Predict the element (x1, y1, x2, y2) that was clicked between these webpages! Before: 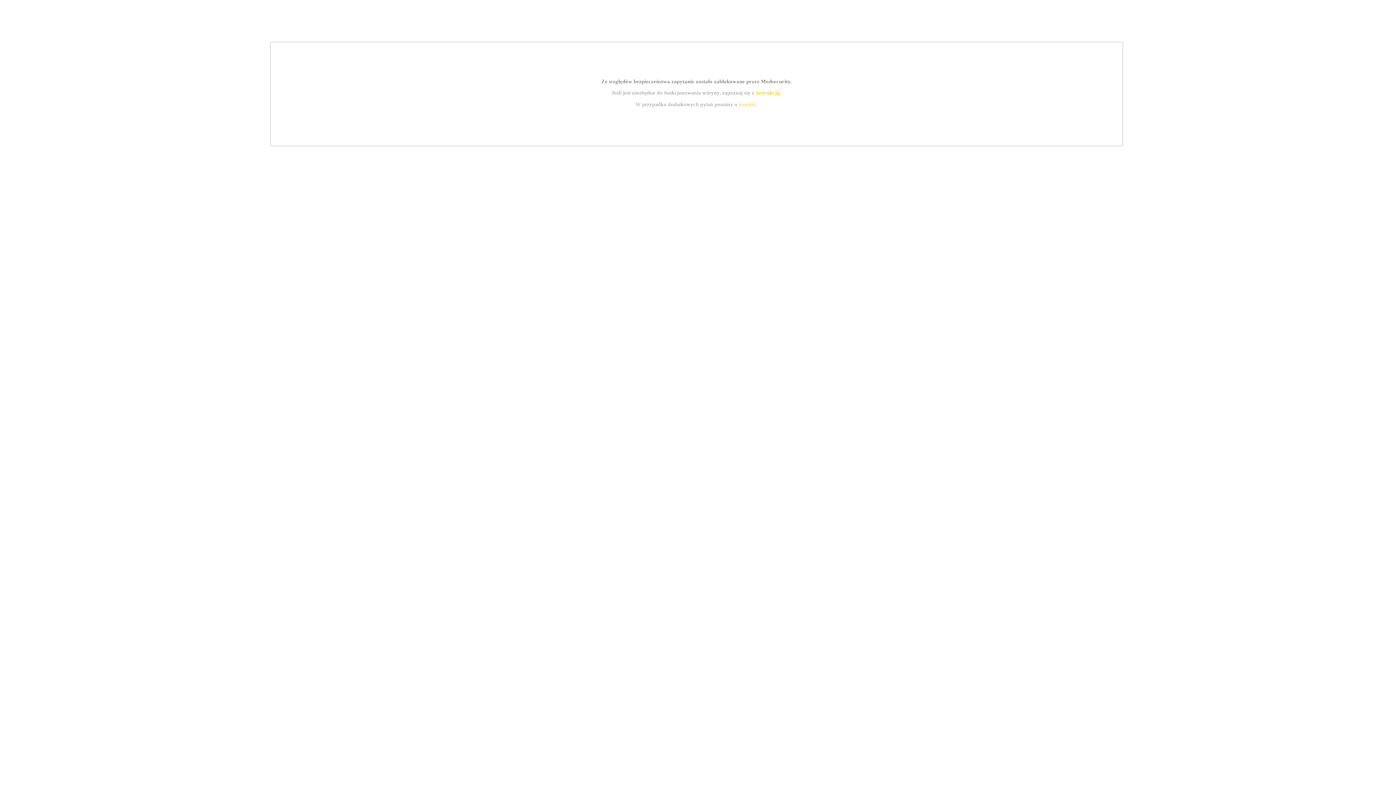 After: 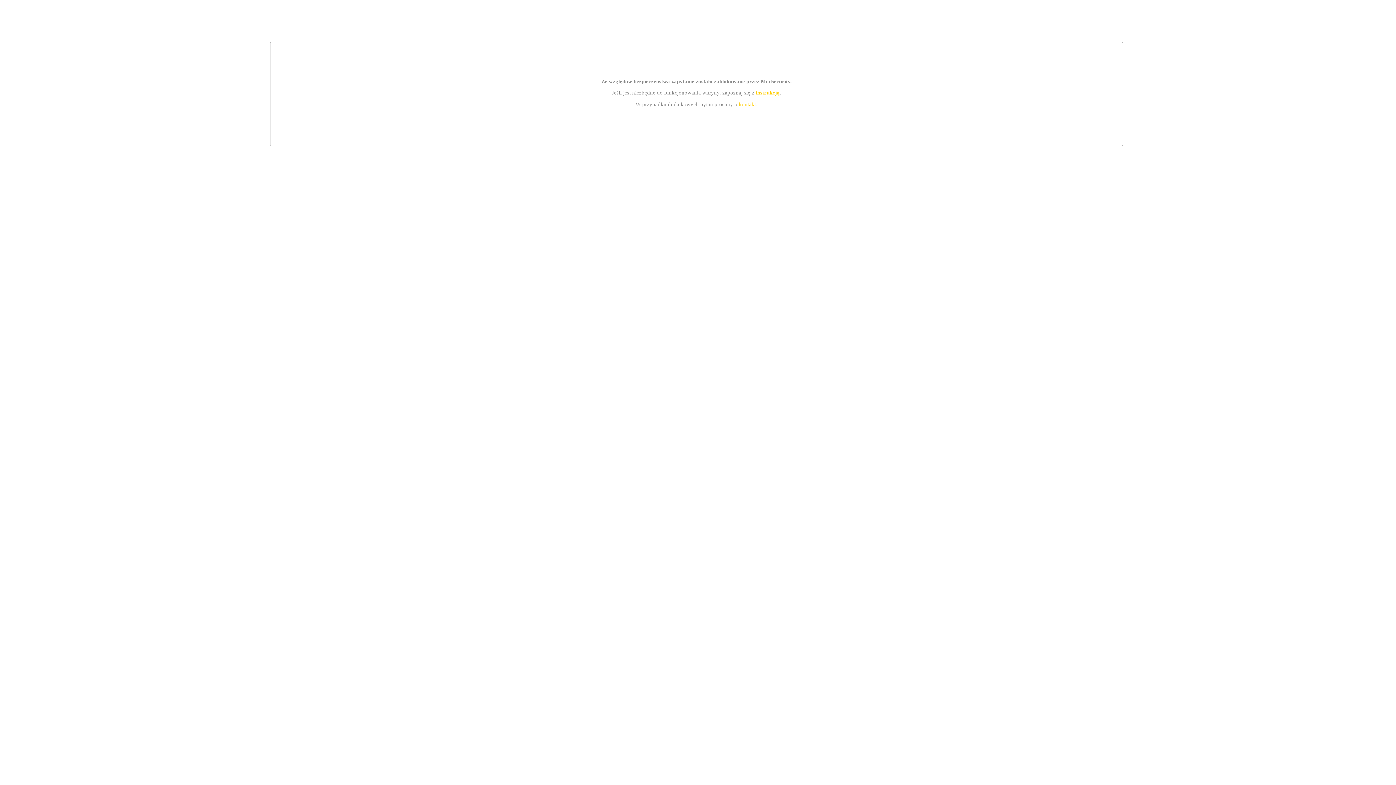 Action: bbox: (739, 101, 756, 107) label: kontakt